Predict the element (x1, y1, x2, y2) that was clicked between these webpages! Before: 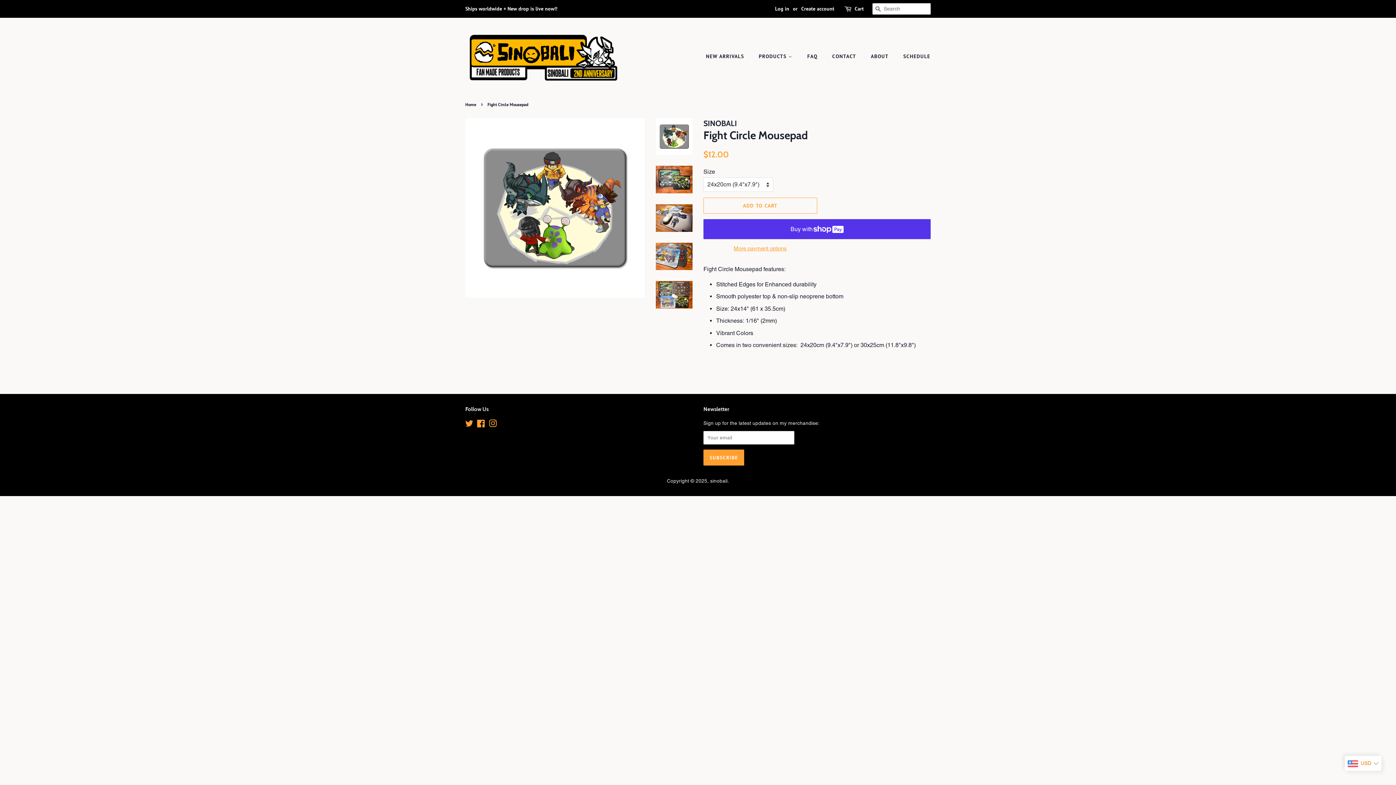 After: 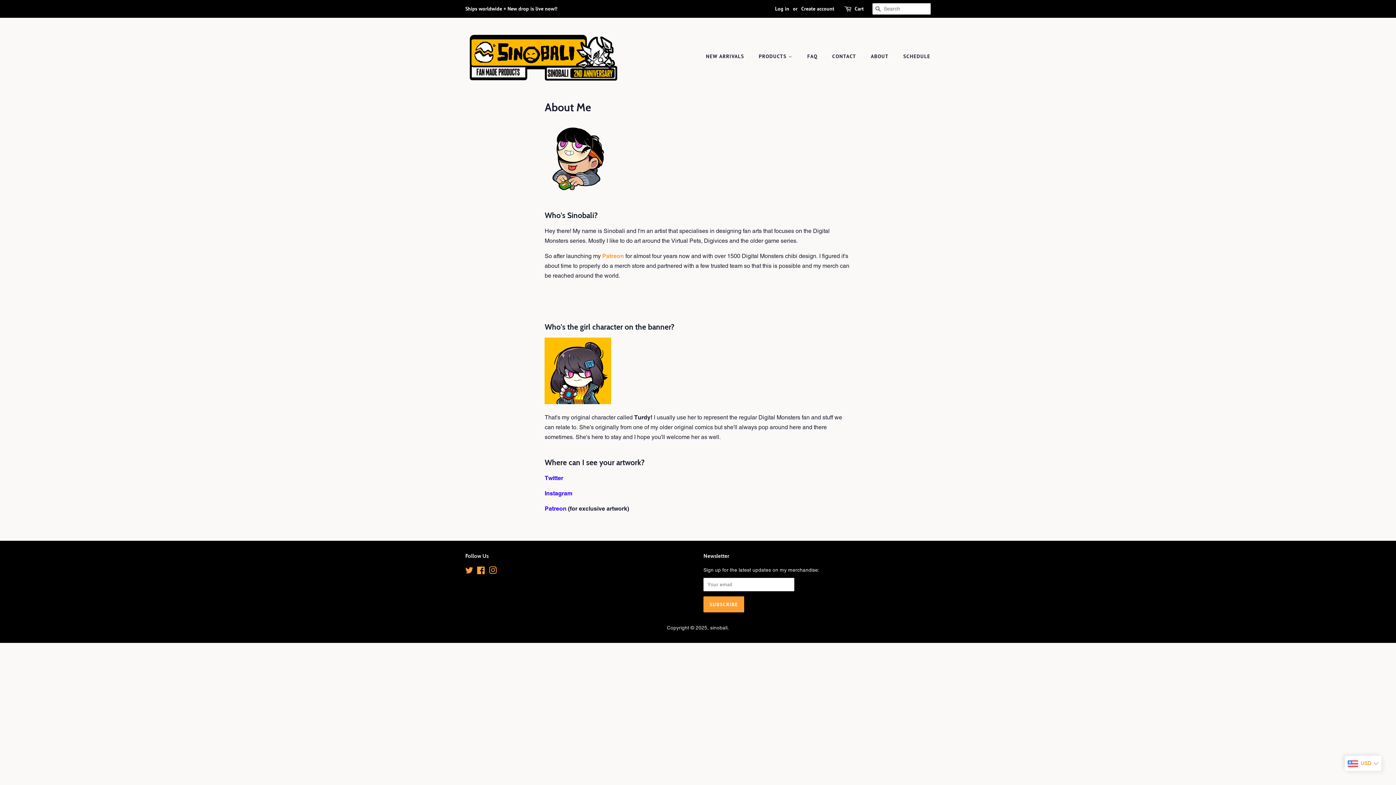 Action: label: ABOUT bbox: (865, 49, 896, 63)